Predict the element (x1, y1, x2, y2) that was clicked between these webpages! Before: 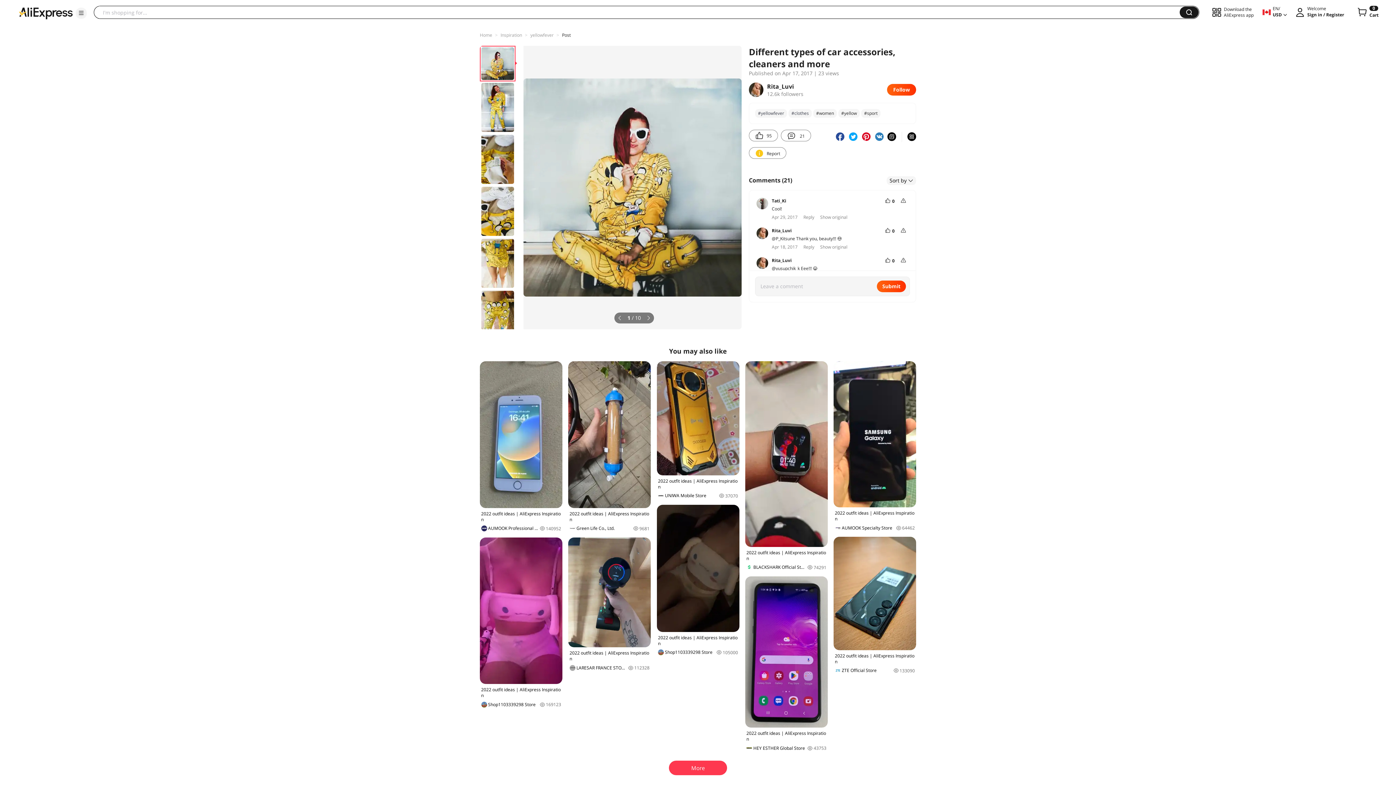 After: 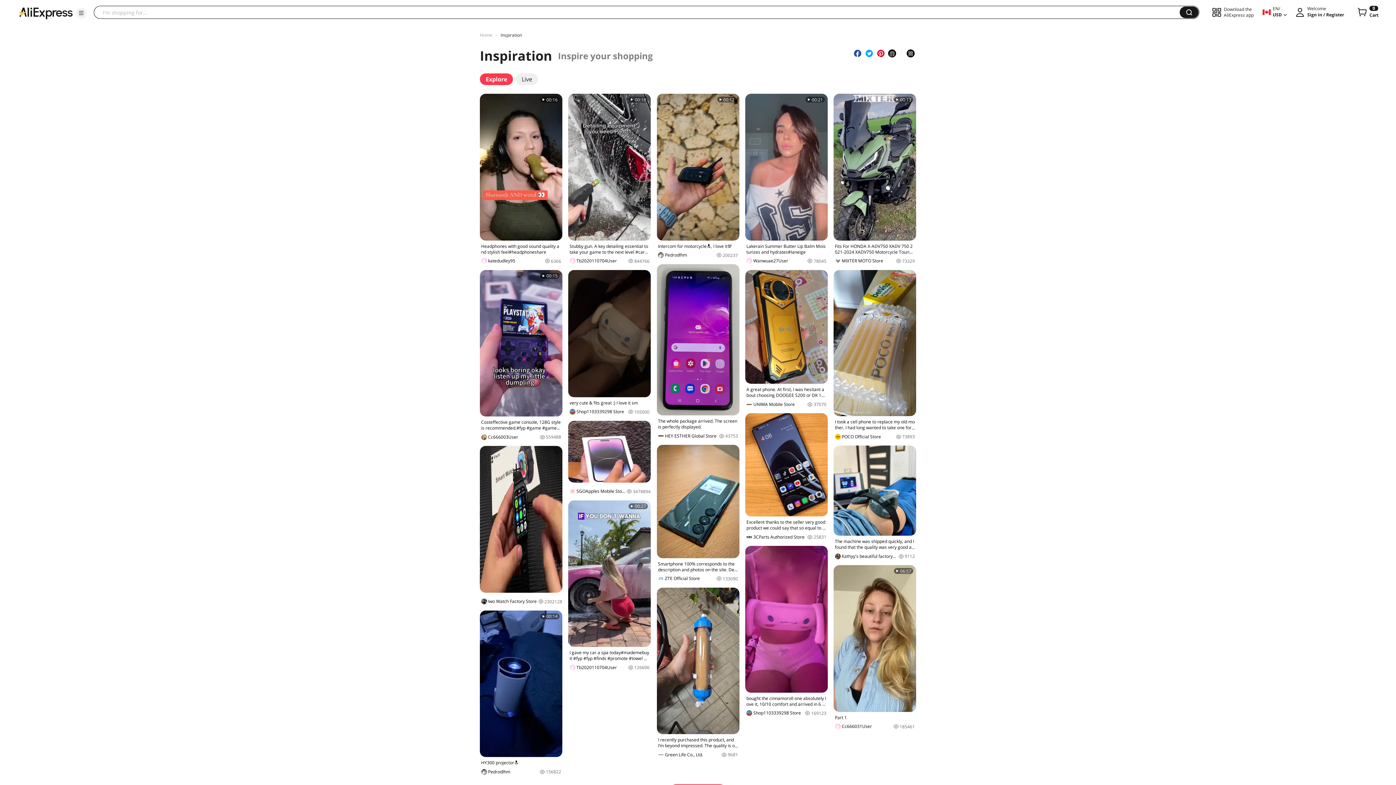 Action: bbox: (500, 32, 522, 38) label: Inspiration